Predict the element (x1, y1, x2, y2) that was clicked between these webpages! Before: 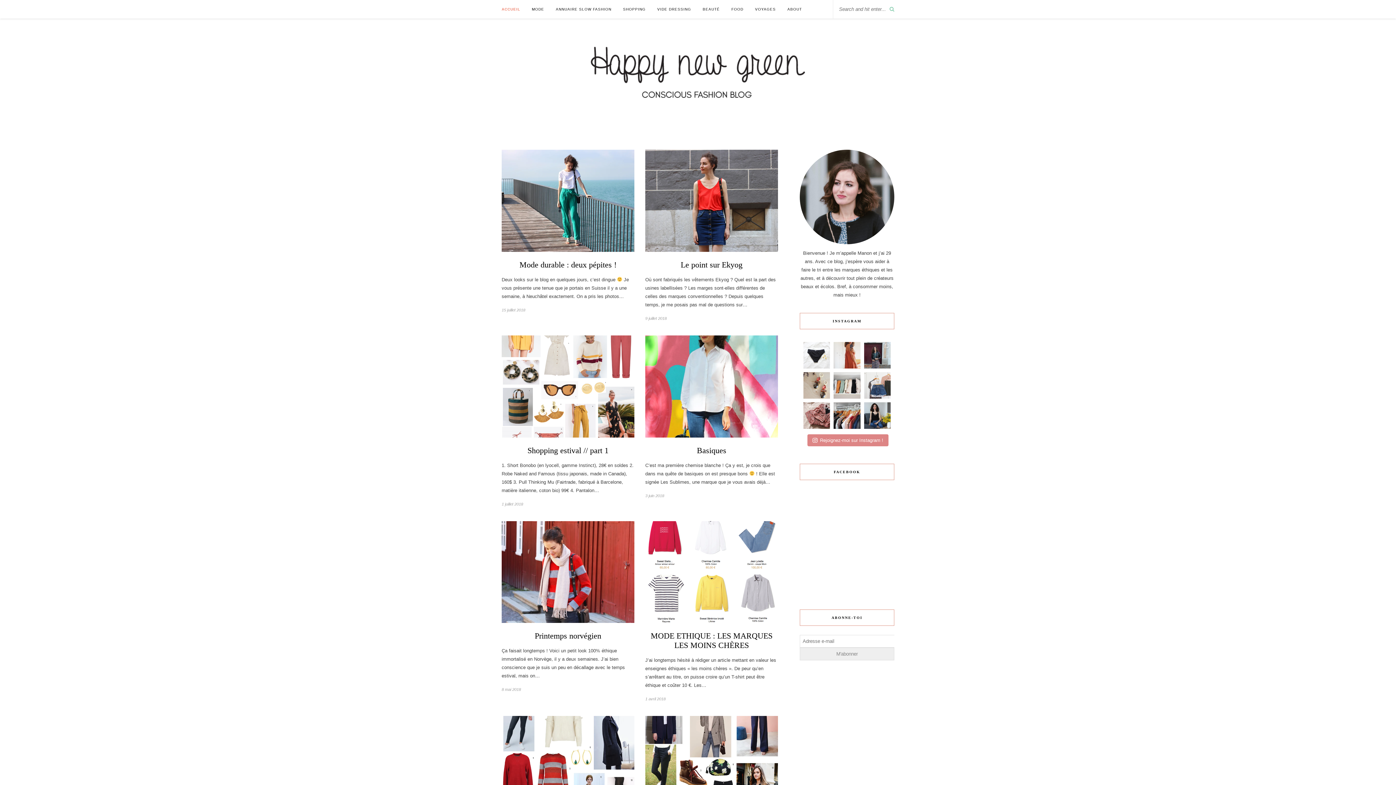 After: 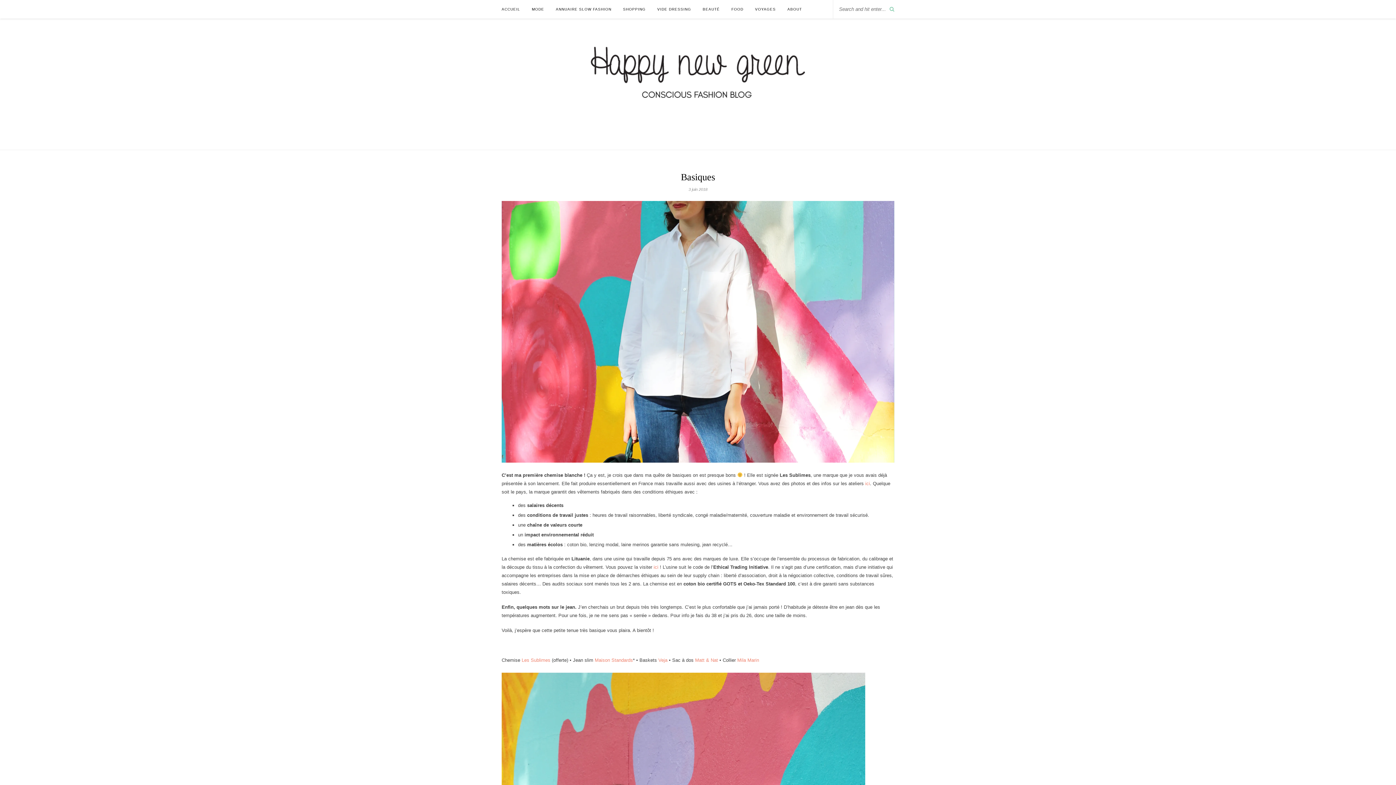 Action: label: Basiques bbox: (697, 446, 726, 455)